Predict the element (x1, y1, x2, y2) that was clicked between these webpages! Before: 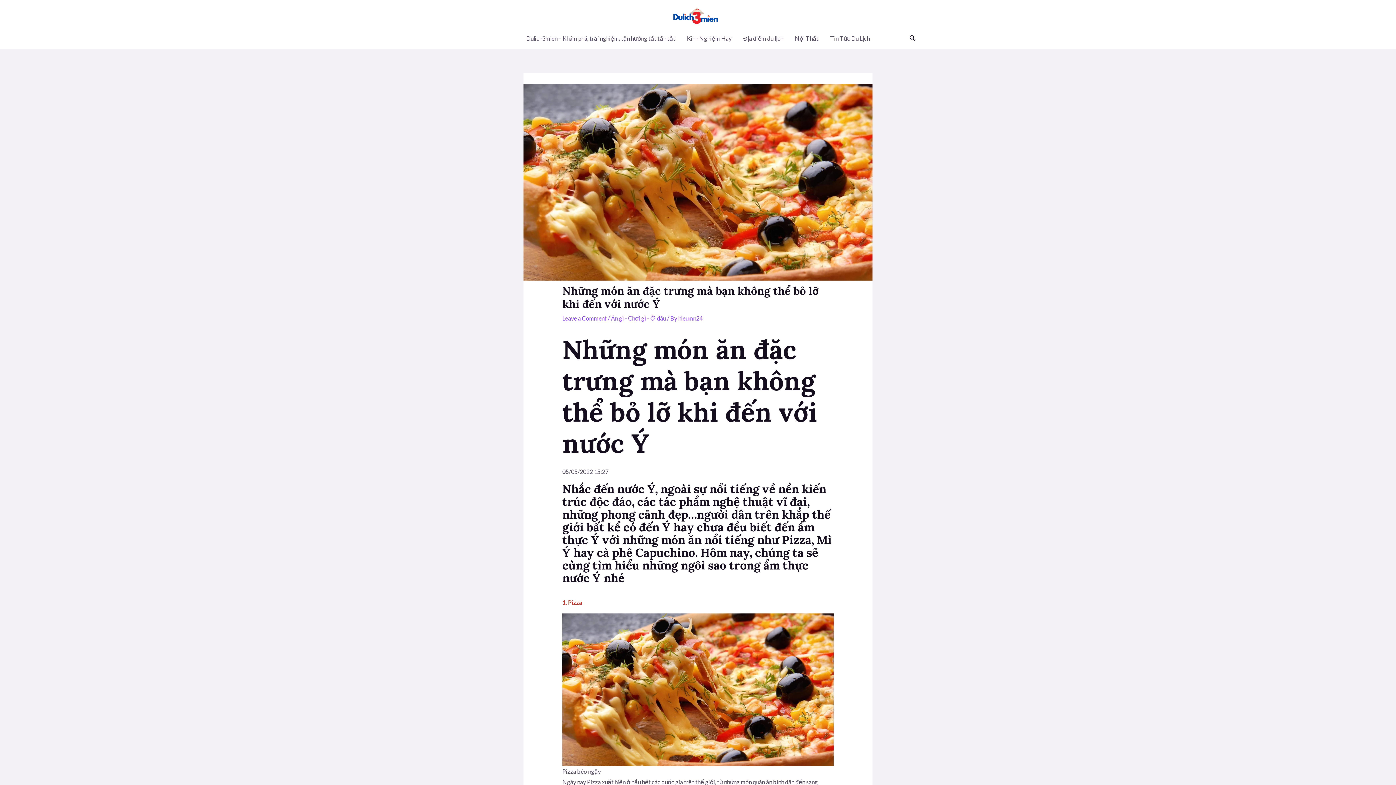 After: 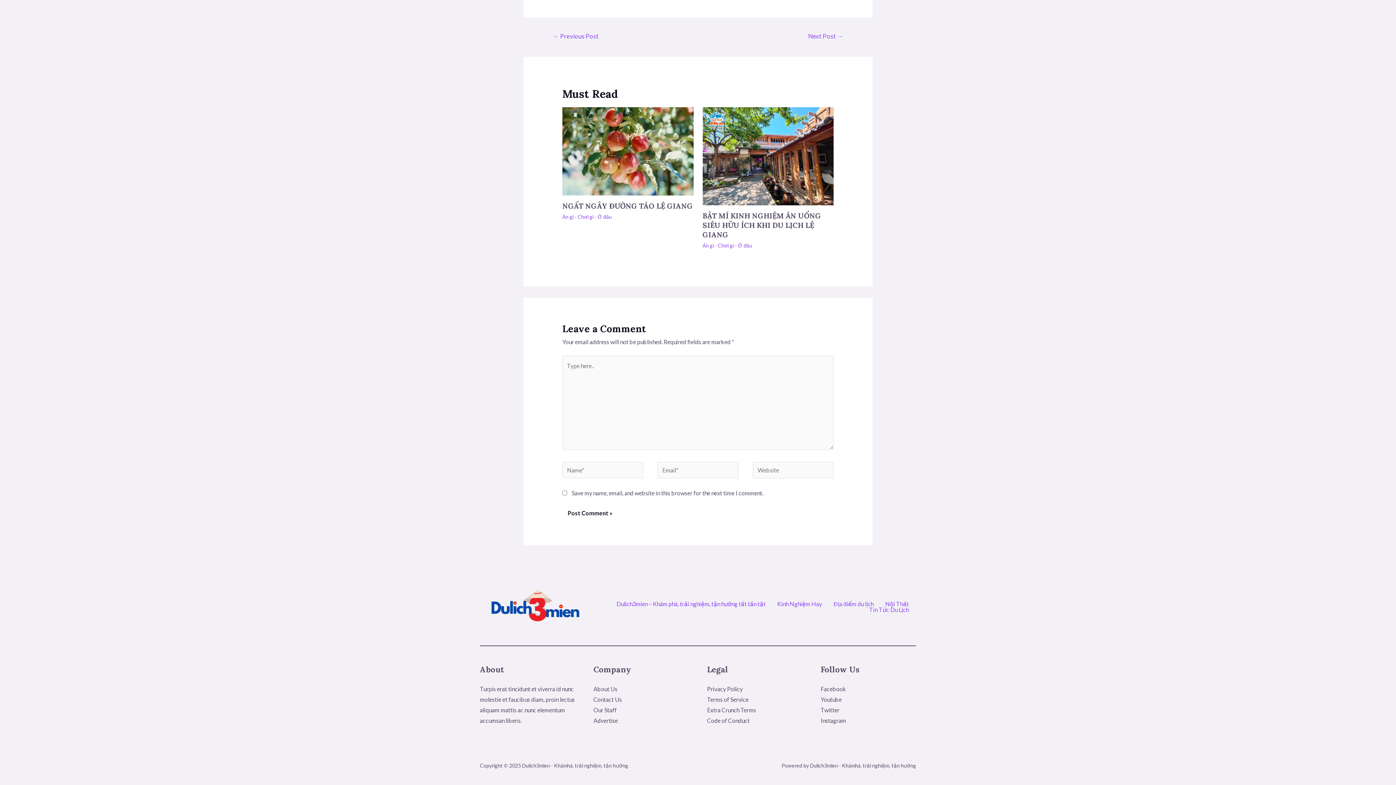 Action: label: Leave a Comment bbox: (562, 314, 606, 321)